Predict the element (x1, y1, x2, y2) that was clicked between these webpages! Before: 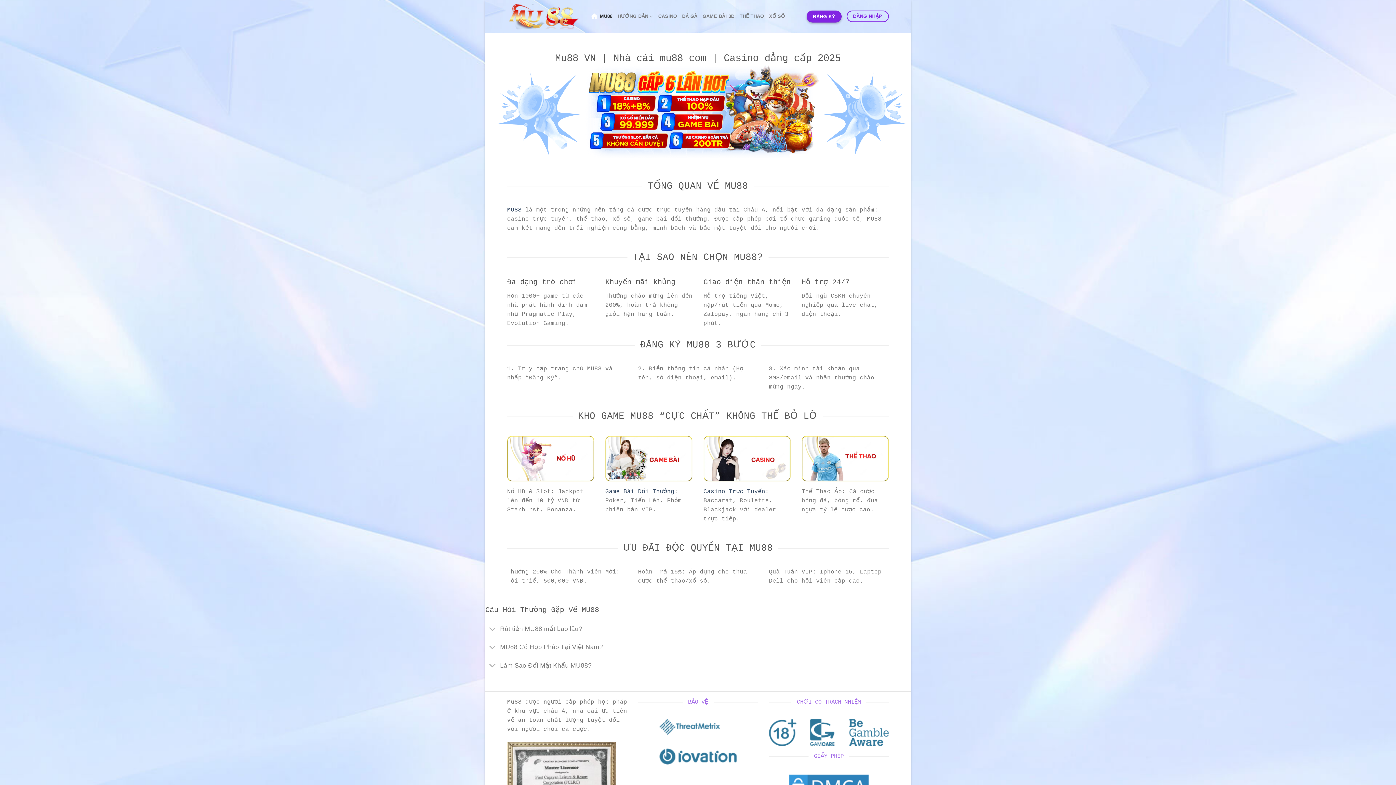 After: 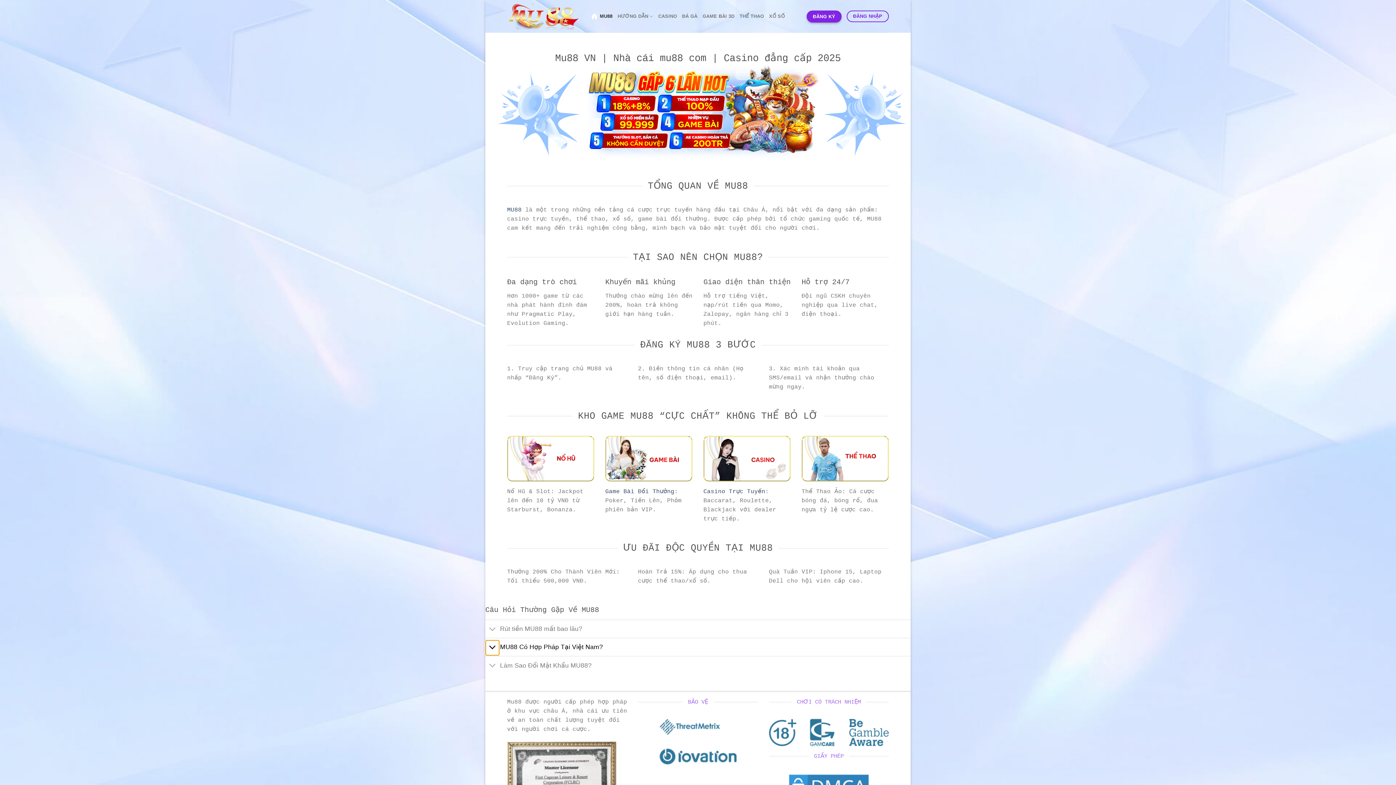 Action: bbox: (485, 640, 499, 655) label: Toggle